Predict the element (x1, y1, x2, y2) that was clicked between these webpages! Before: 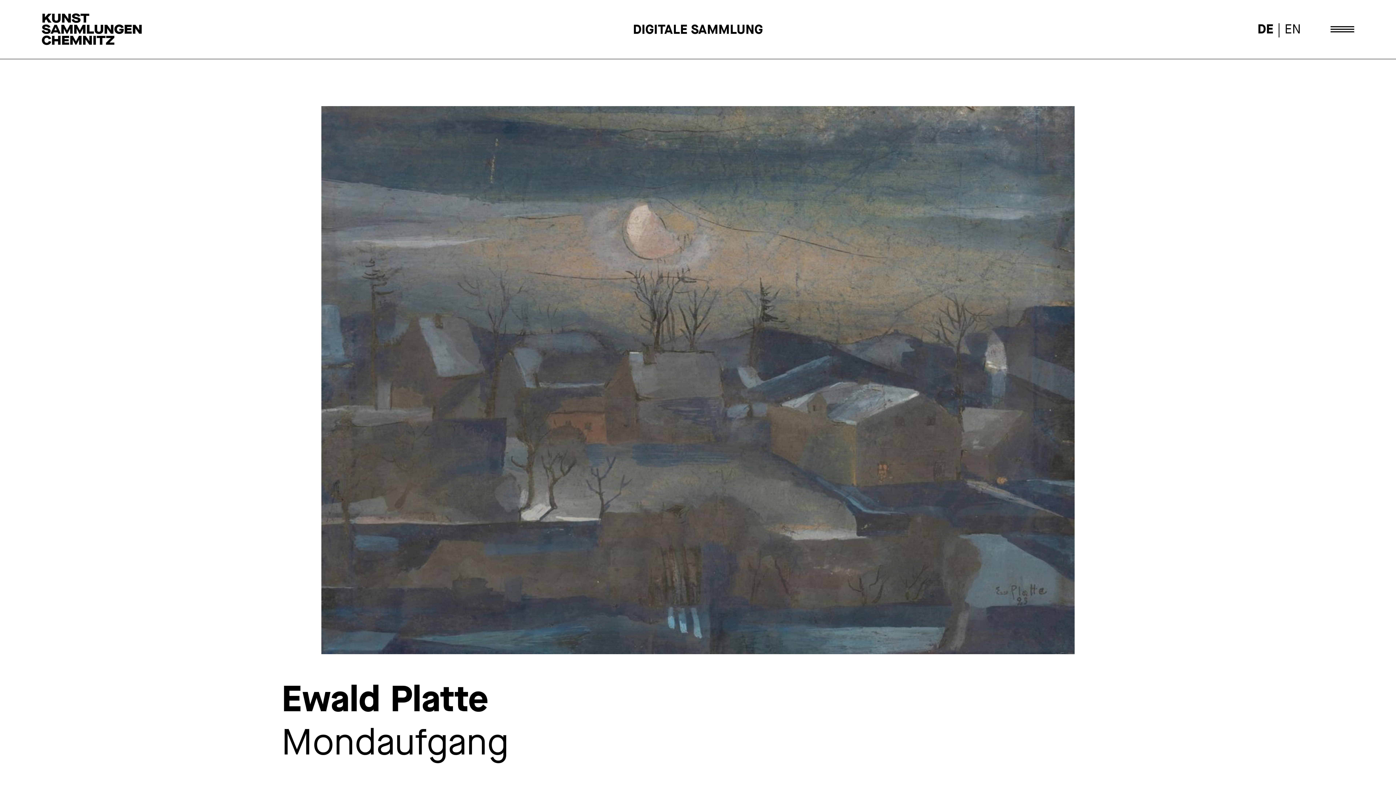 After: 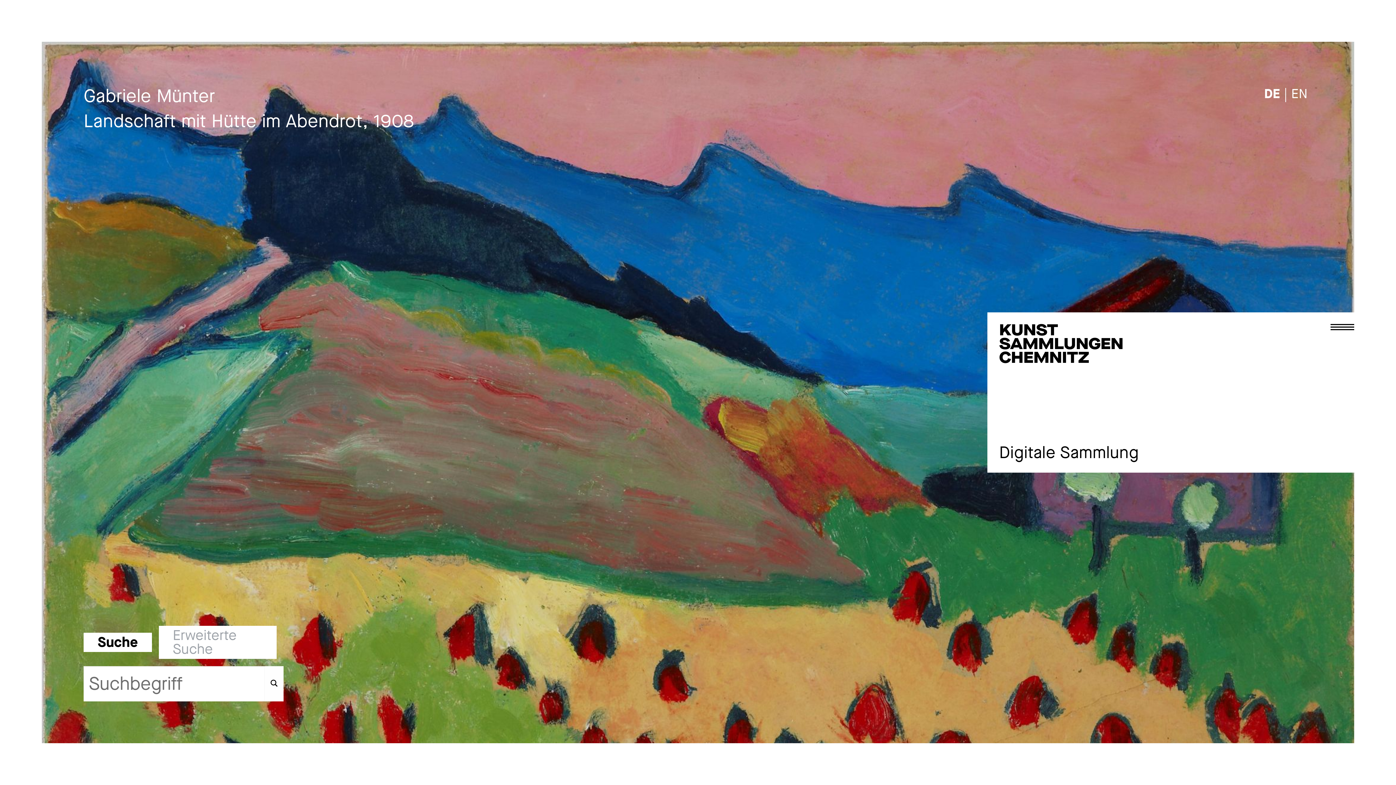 Action: bbox: (41, 13, 167, 45)